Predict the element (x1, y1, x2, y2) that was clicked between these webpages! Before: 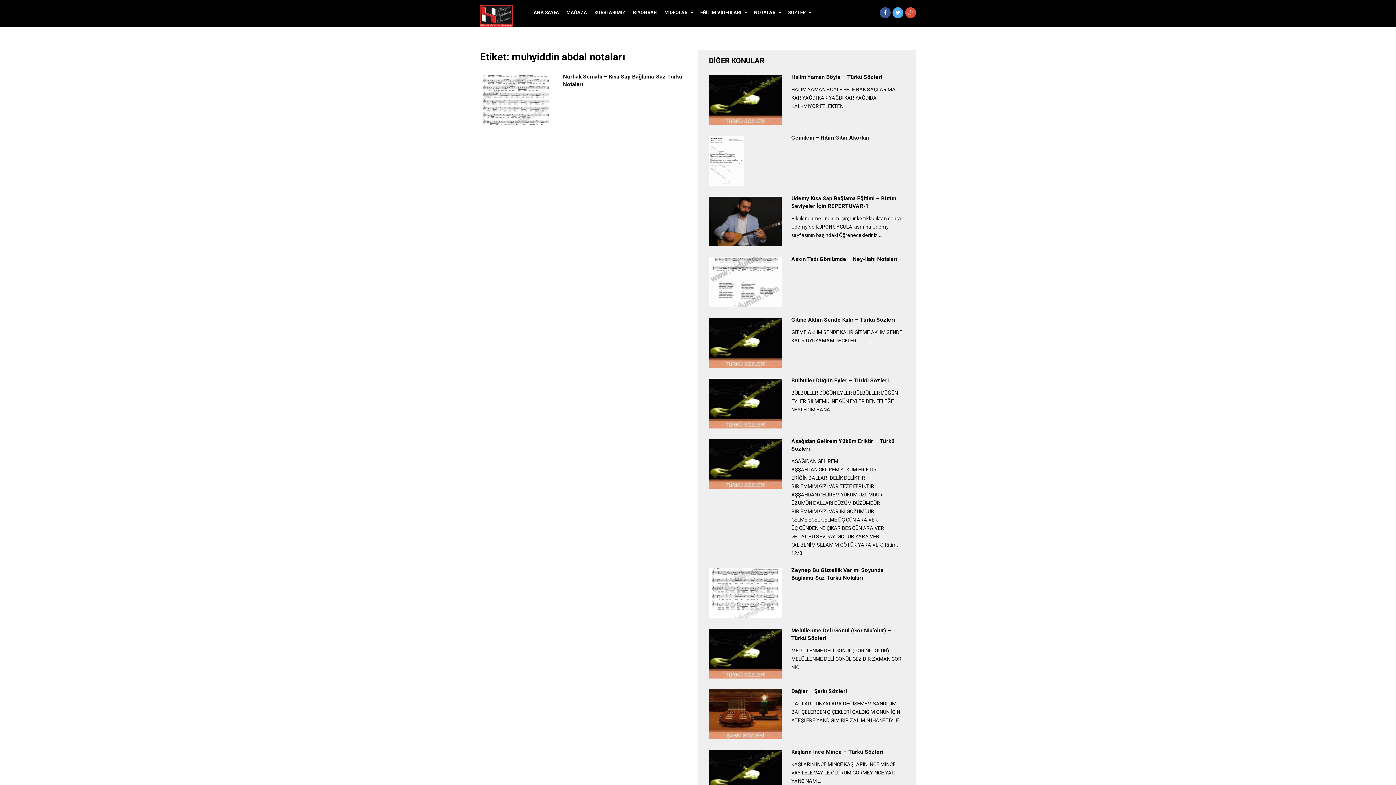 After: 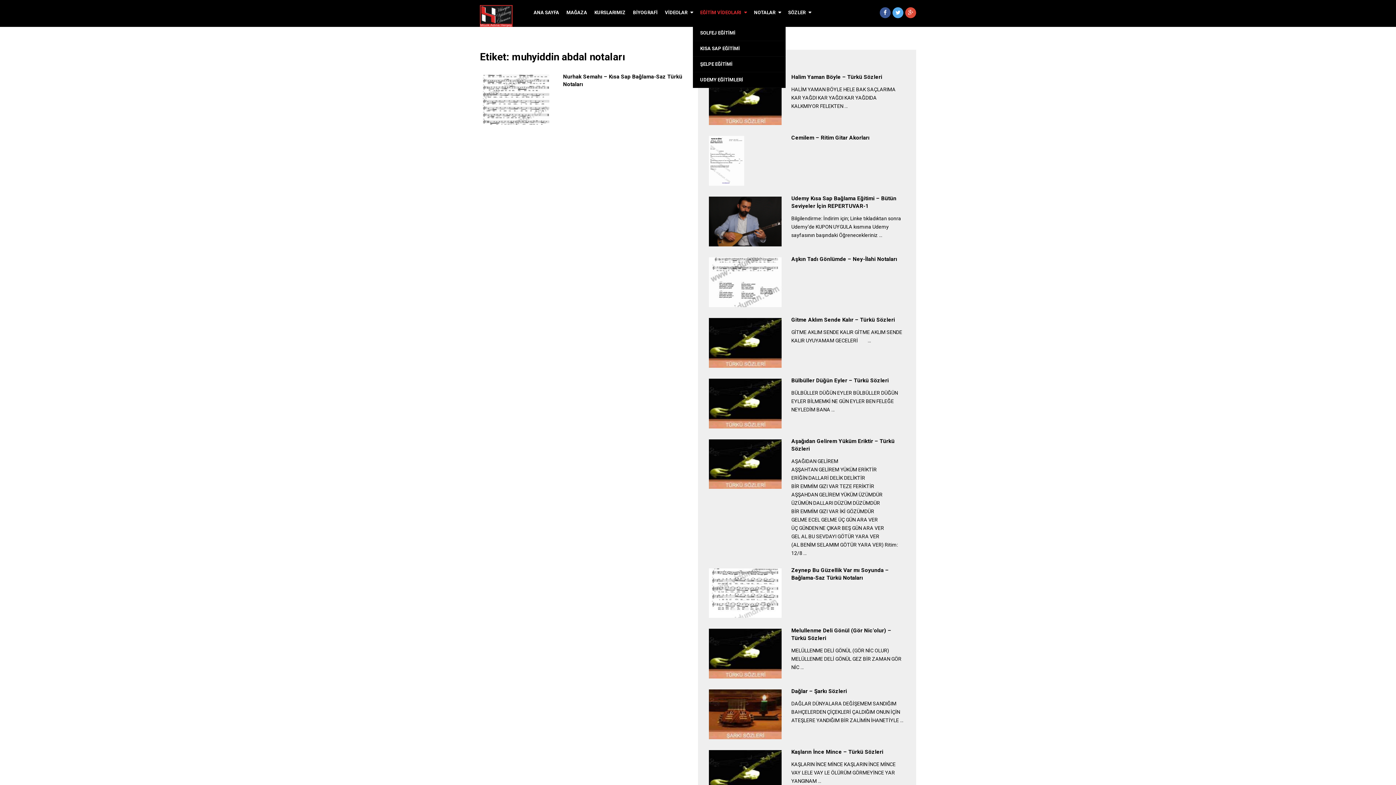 Action: label: EĞİTİM VİDEOLARI bbox: (696, 0, 750, 25)